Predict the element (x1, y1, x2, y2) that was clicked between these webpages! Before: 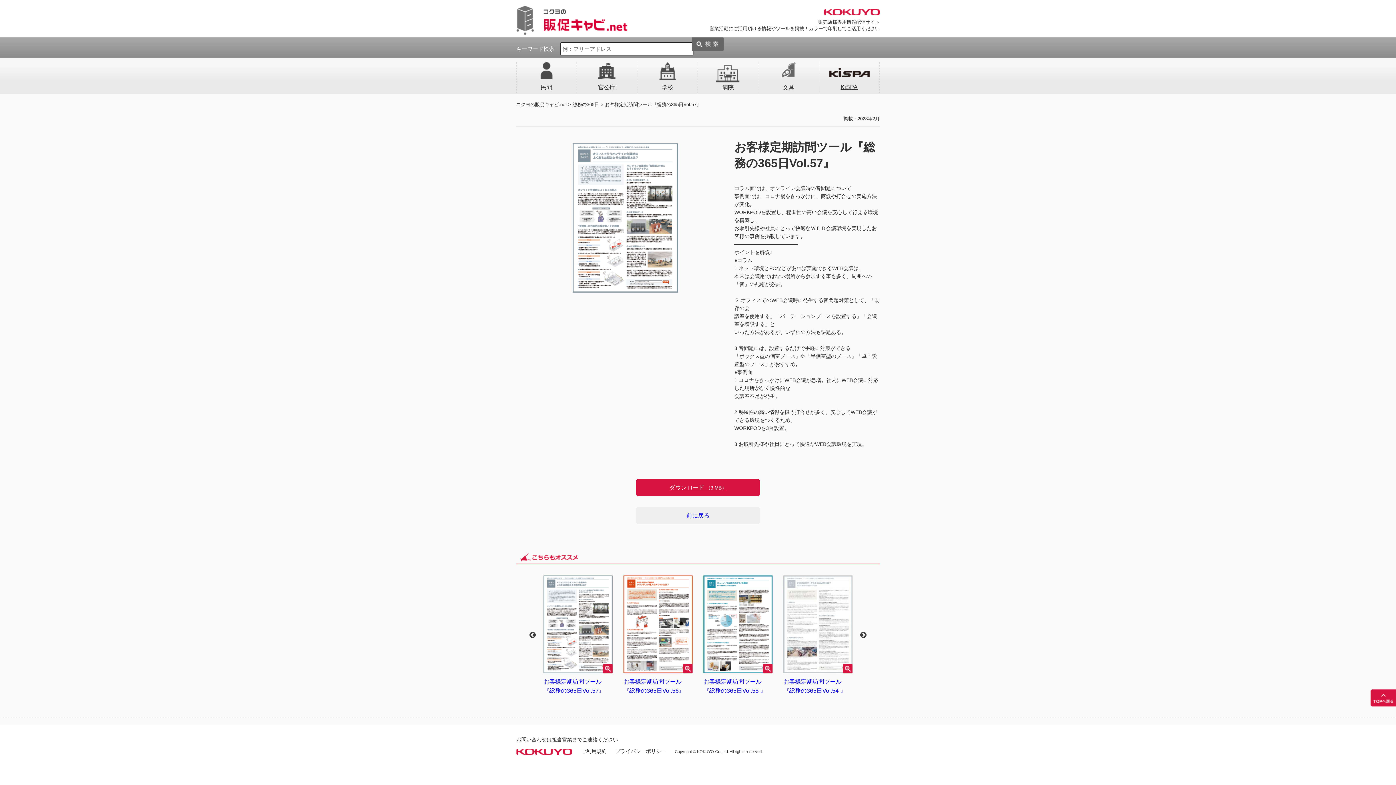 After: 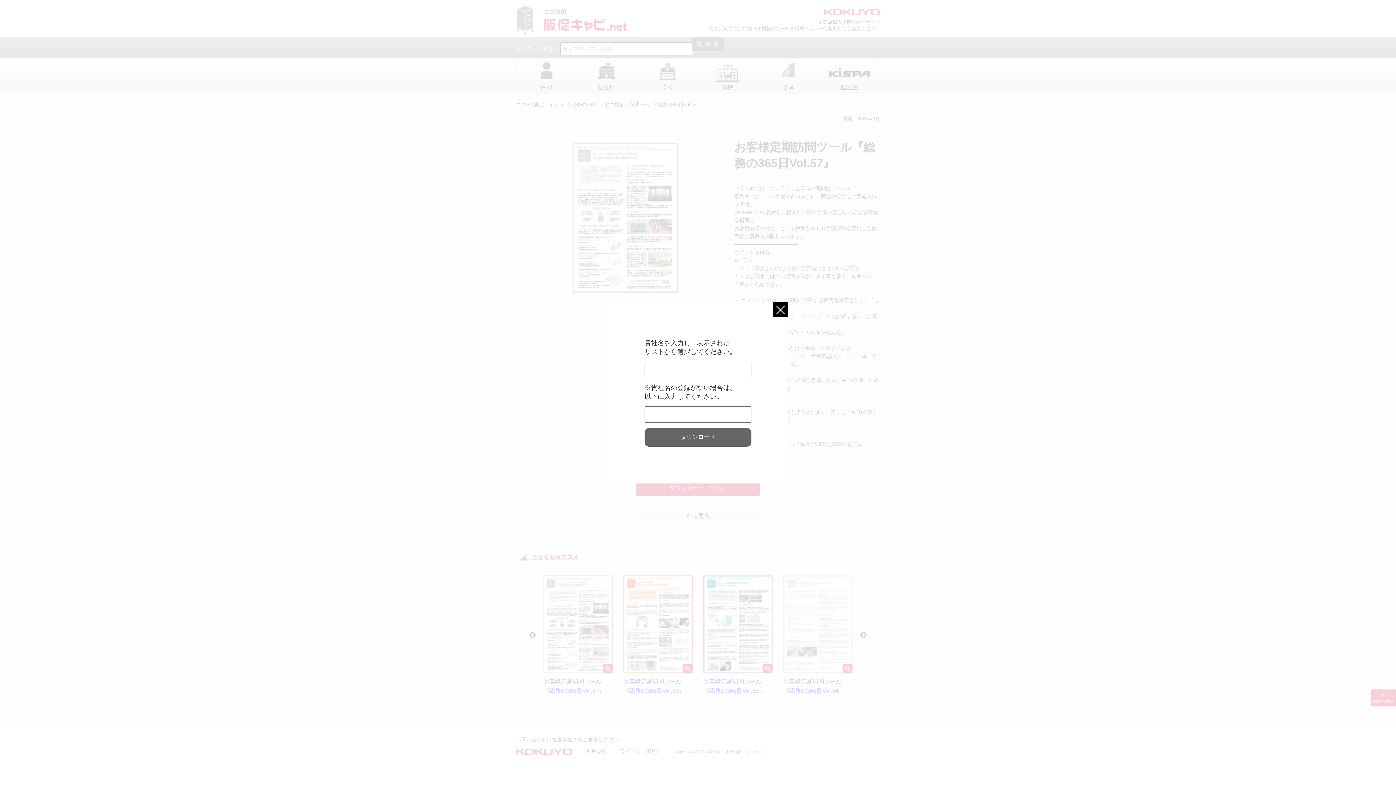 Action: bbox: (636, 479, 760, 496) label: ダウンロード （3 MB）